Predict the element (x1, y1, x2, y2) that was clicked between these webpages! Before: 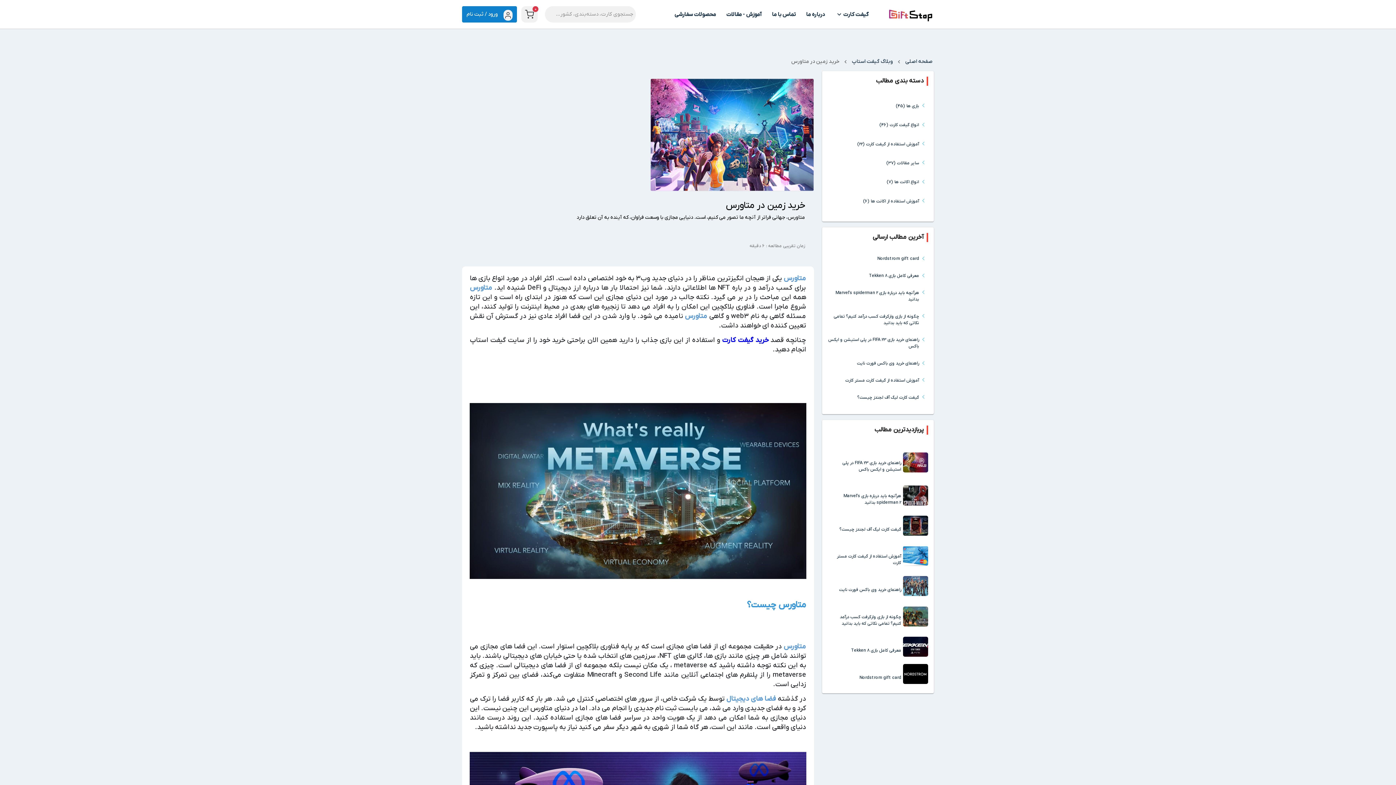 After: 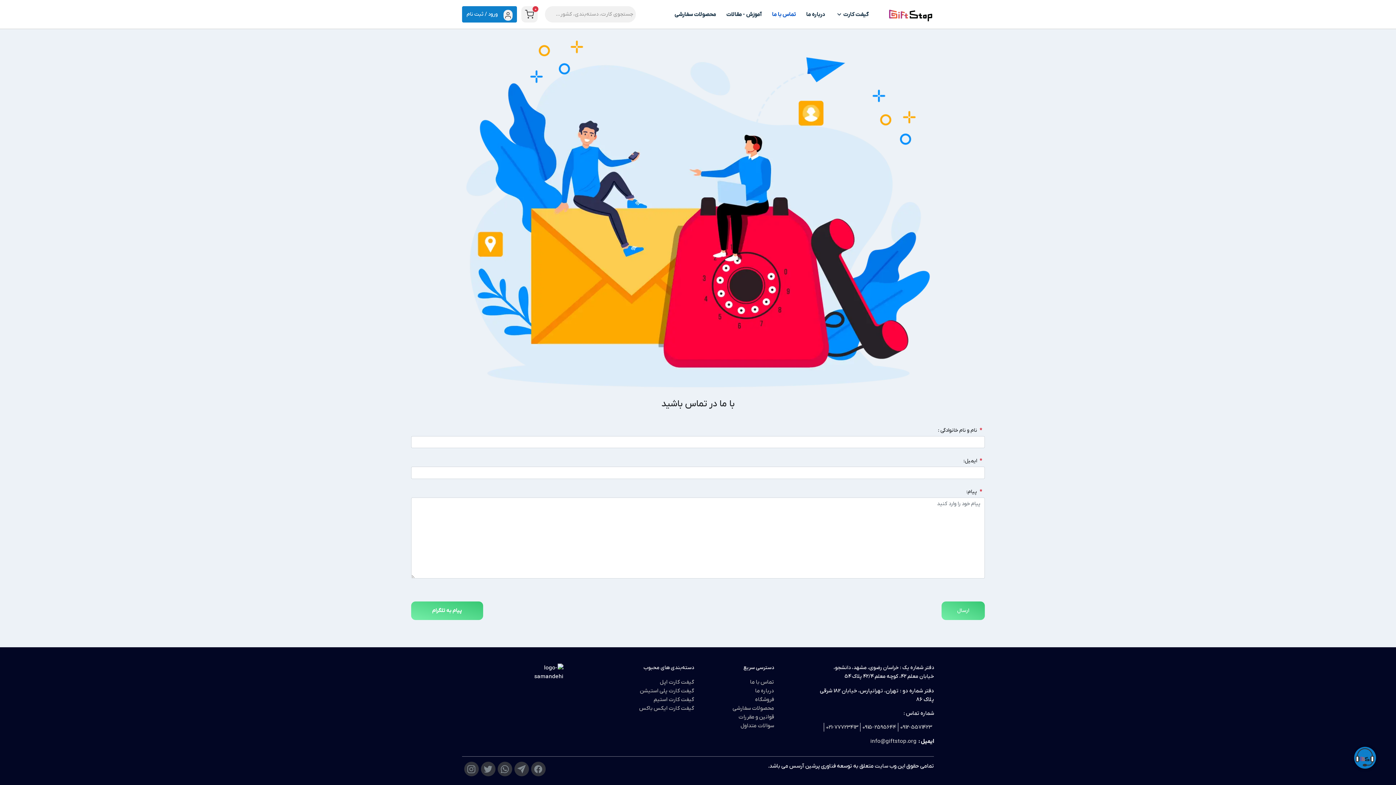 Action: bbox: (767, 2, 801, 26) label: تماس با ما